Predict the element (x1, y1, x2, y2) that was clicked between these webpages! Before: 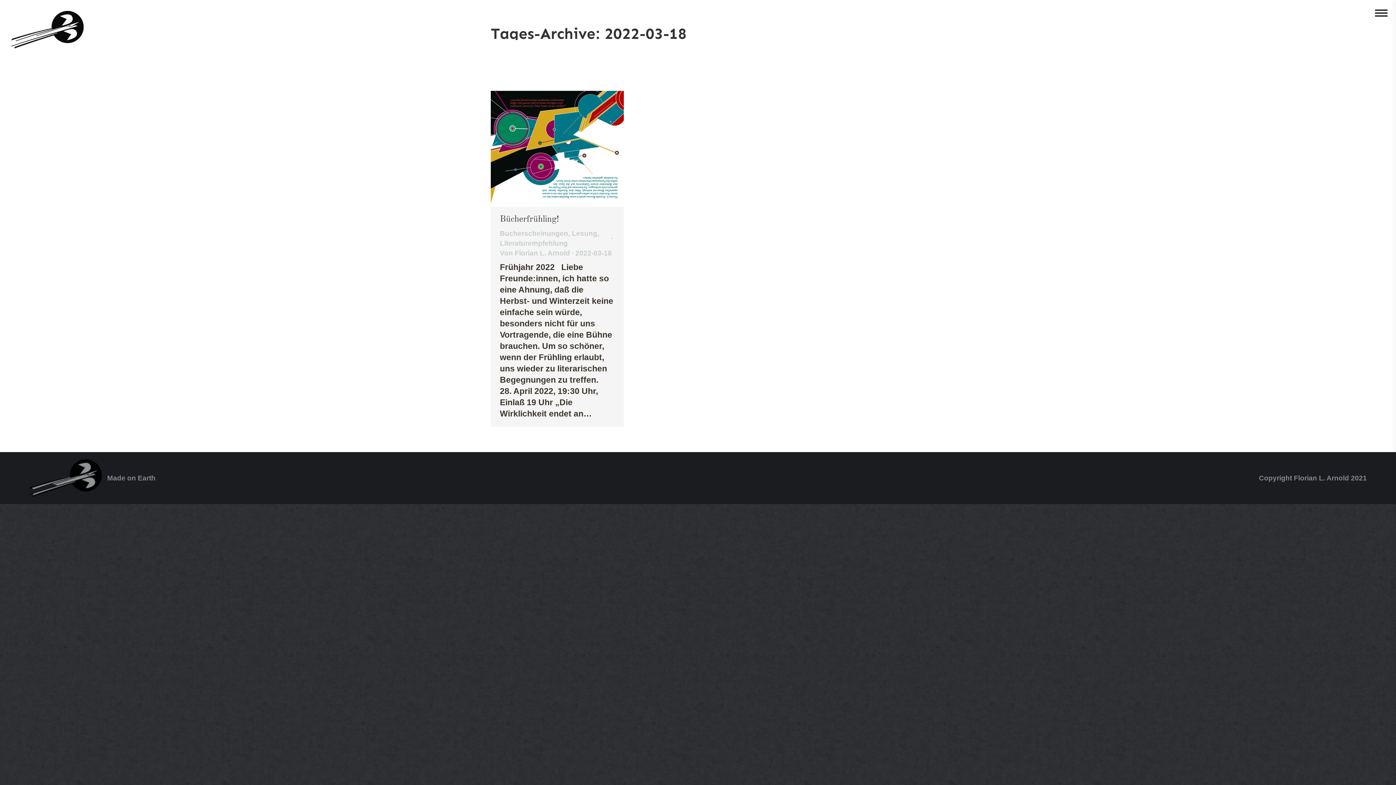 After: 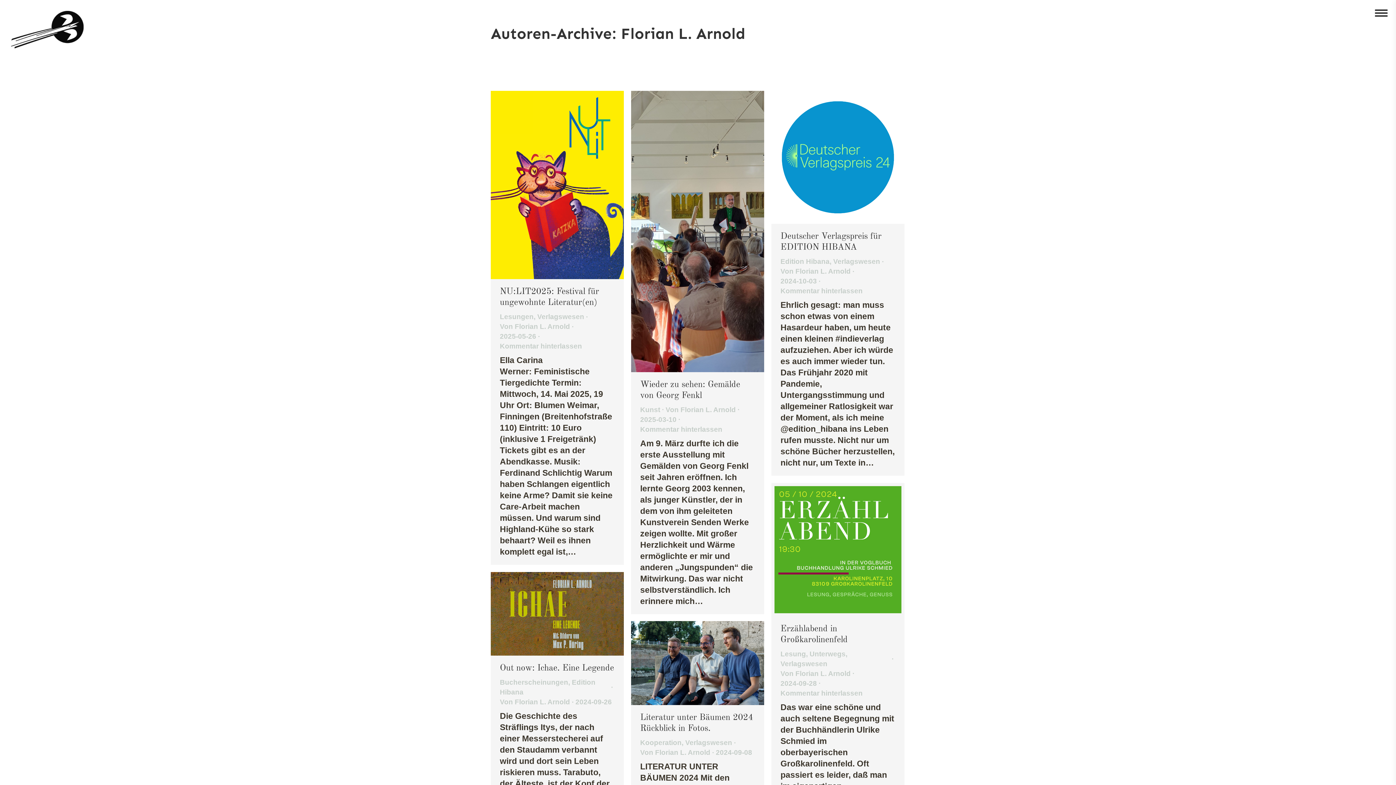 Action: label: Von Florian L. Arnold bbox: (500, 248, 573, 258)